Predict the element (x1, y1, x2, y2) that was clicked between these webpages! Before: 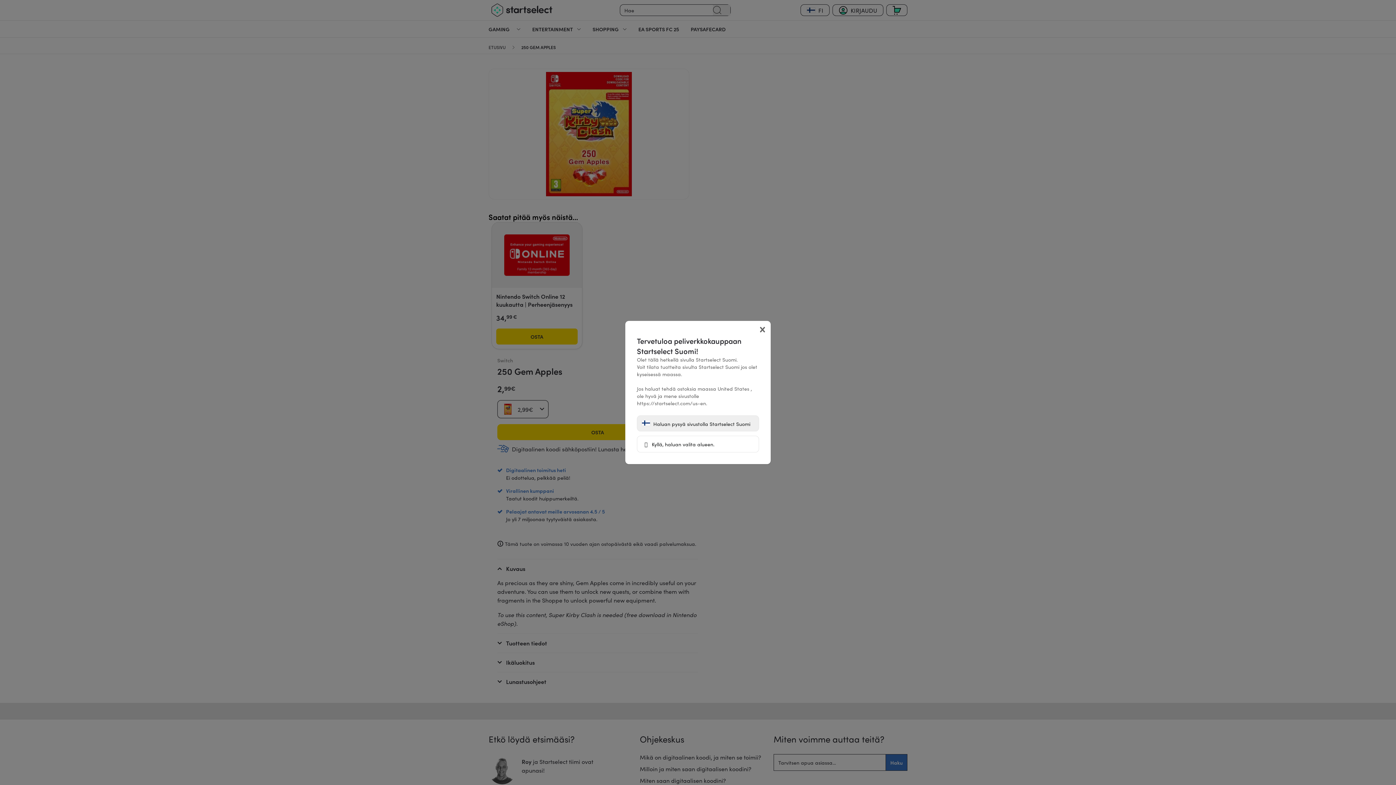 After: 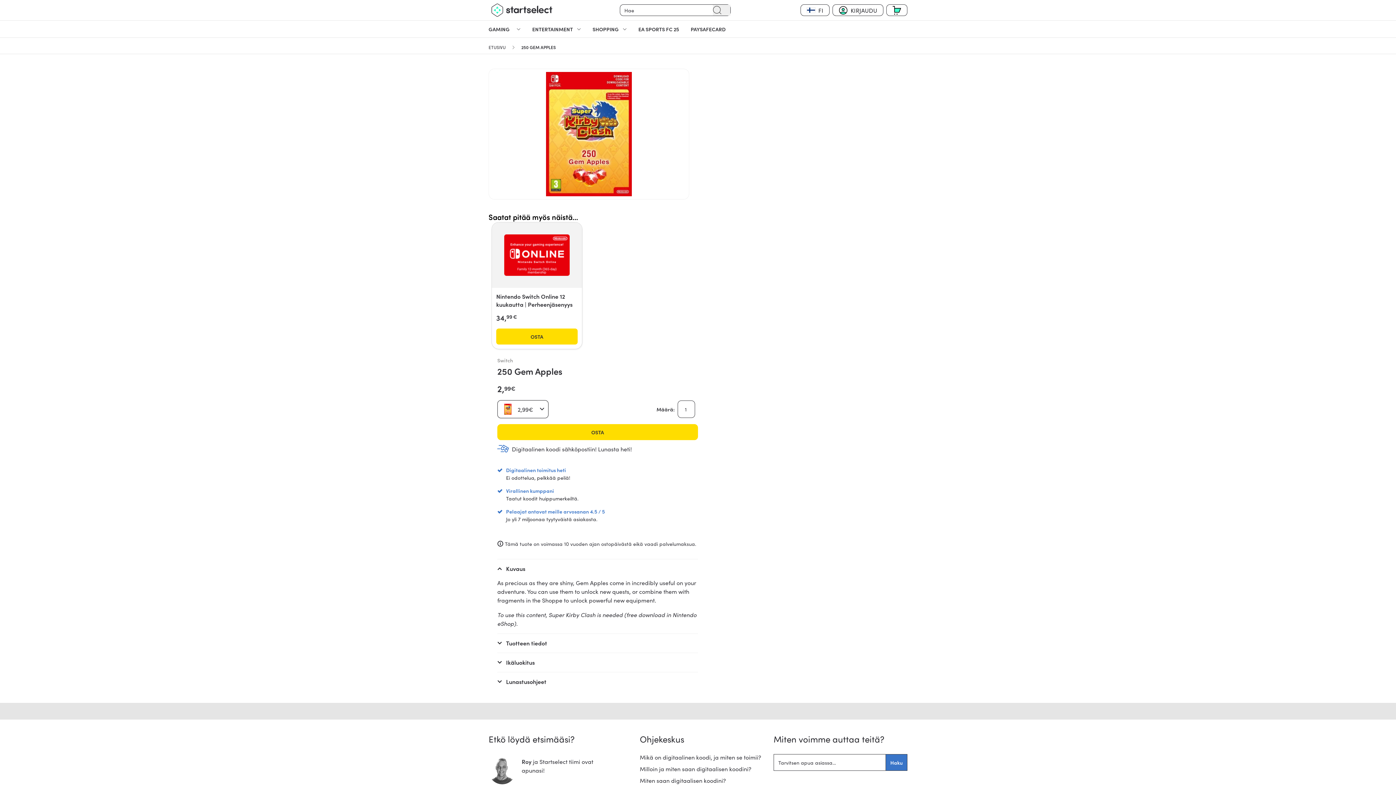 Action: label:  Haluan pysyä sivustolla Startselect Suomi bbox: (637, 415, 759, 431)